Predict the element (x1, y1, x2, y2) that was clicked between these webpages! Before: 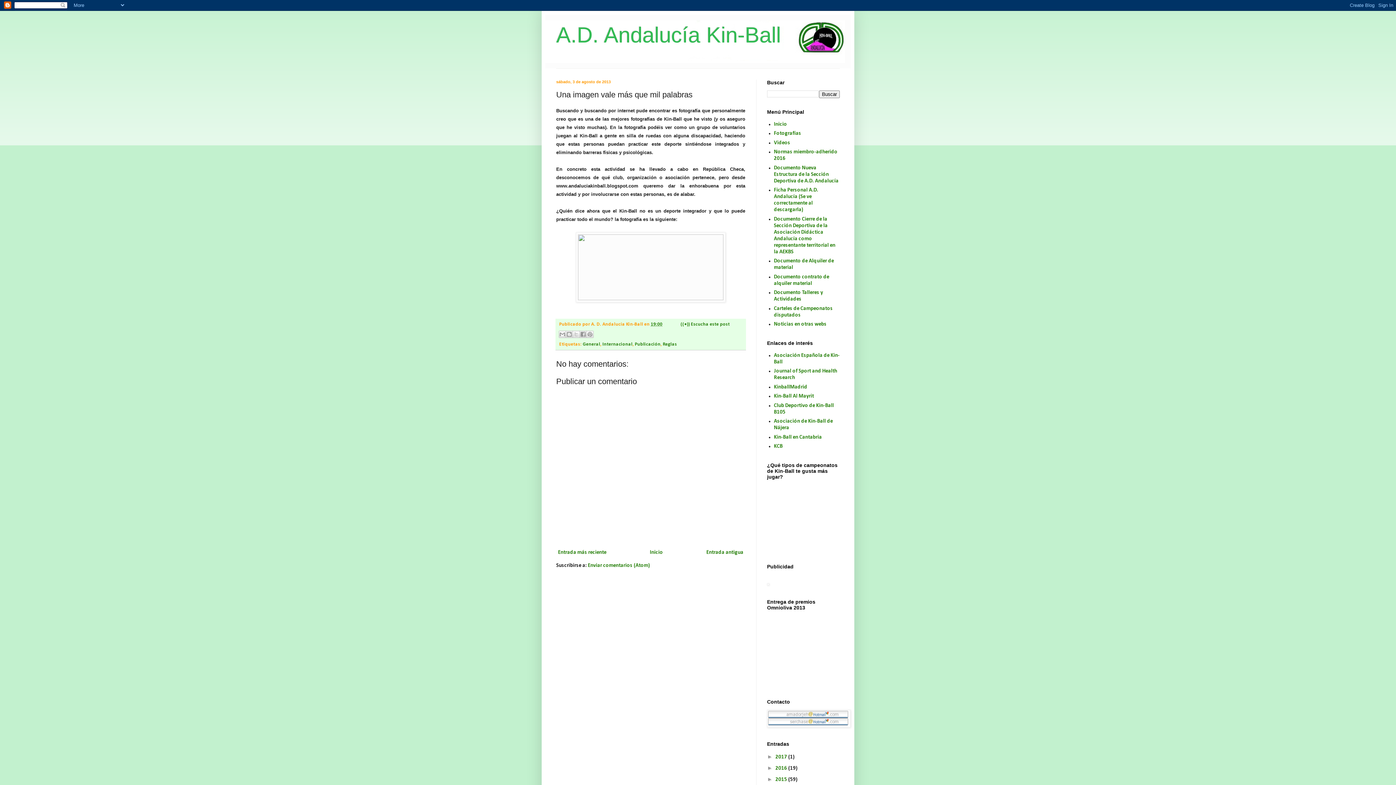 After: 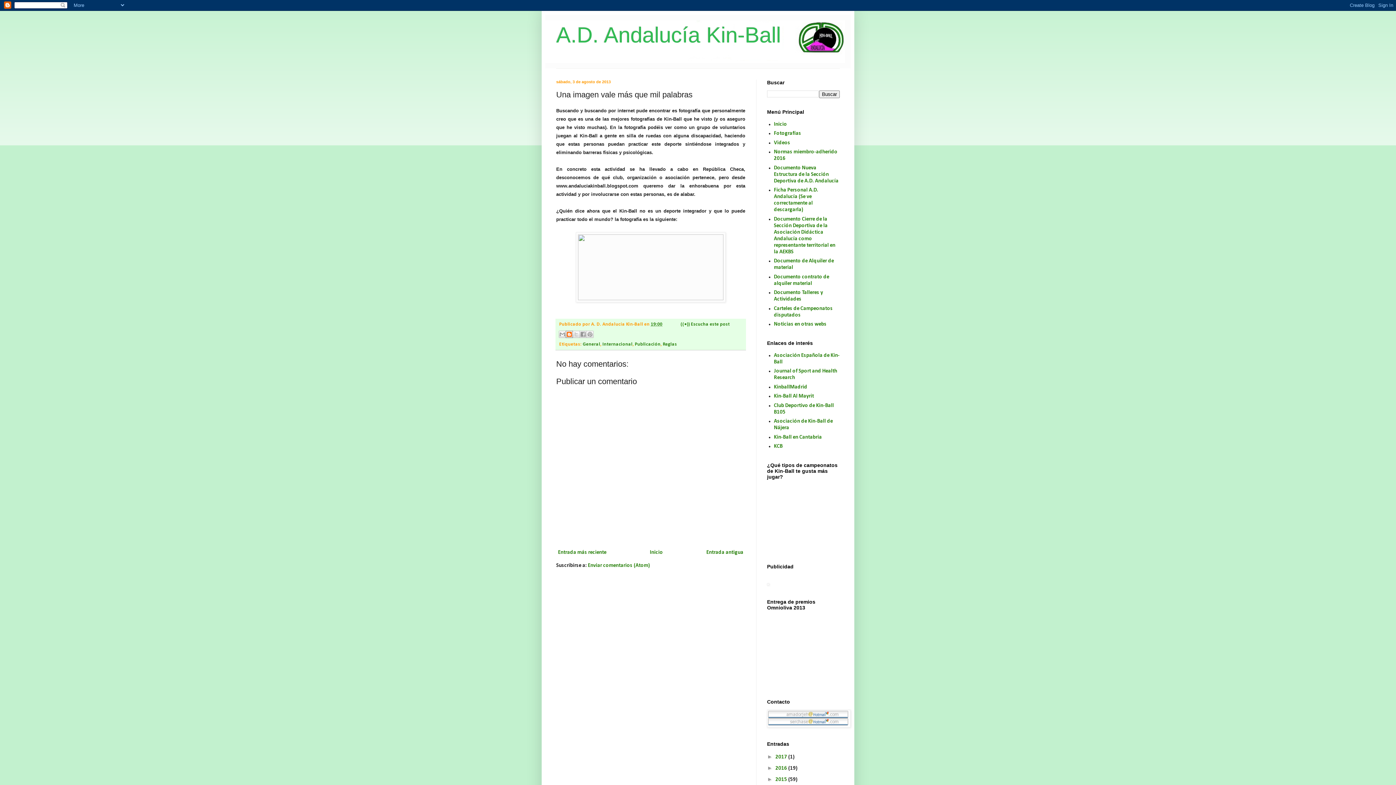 Action: label: Escribe un blog bbox: (565, 330, 573, 338)